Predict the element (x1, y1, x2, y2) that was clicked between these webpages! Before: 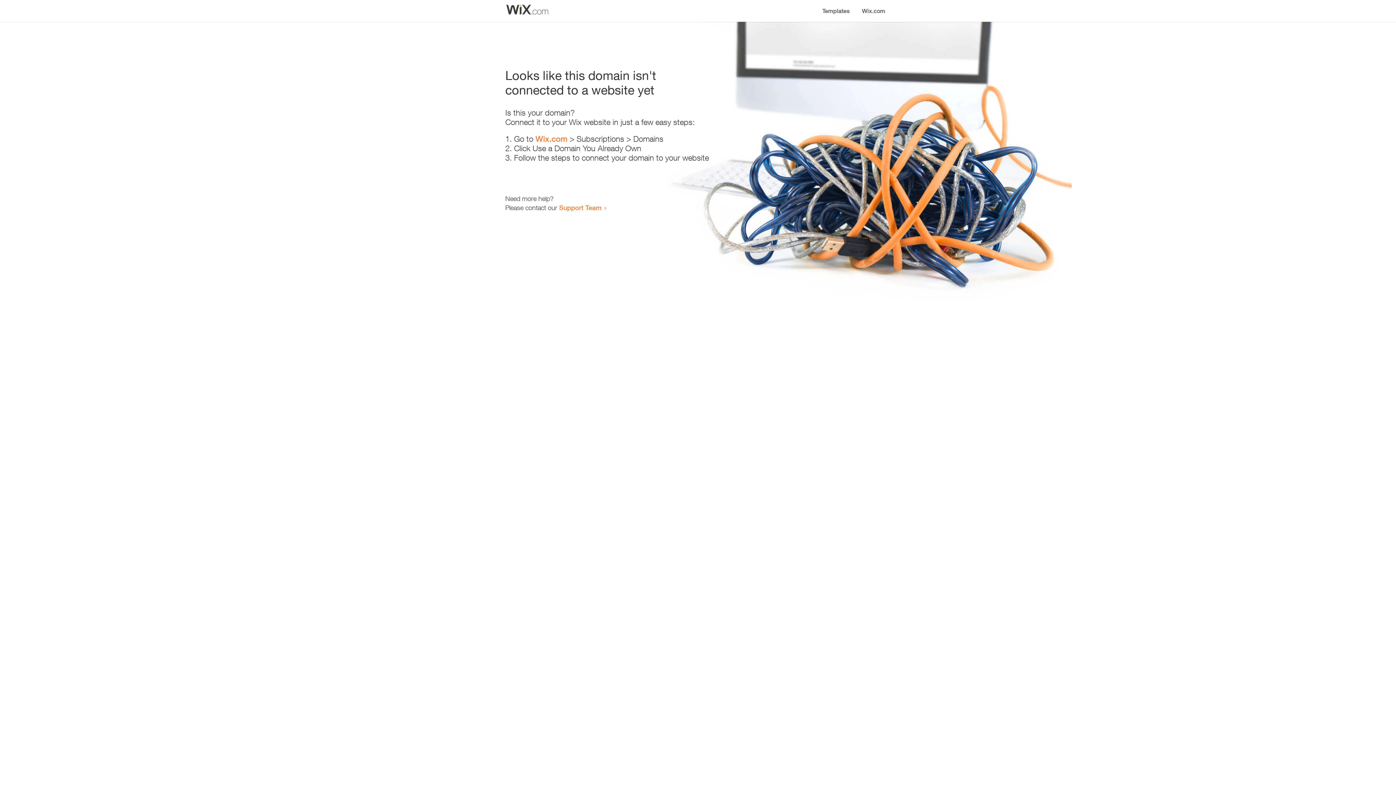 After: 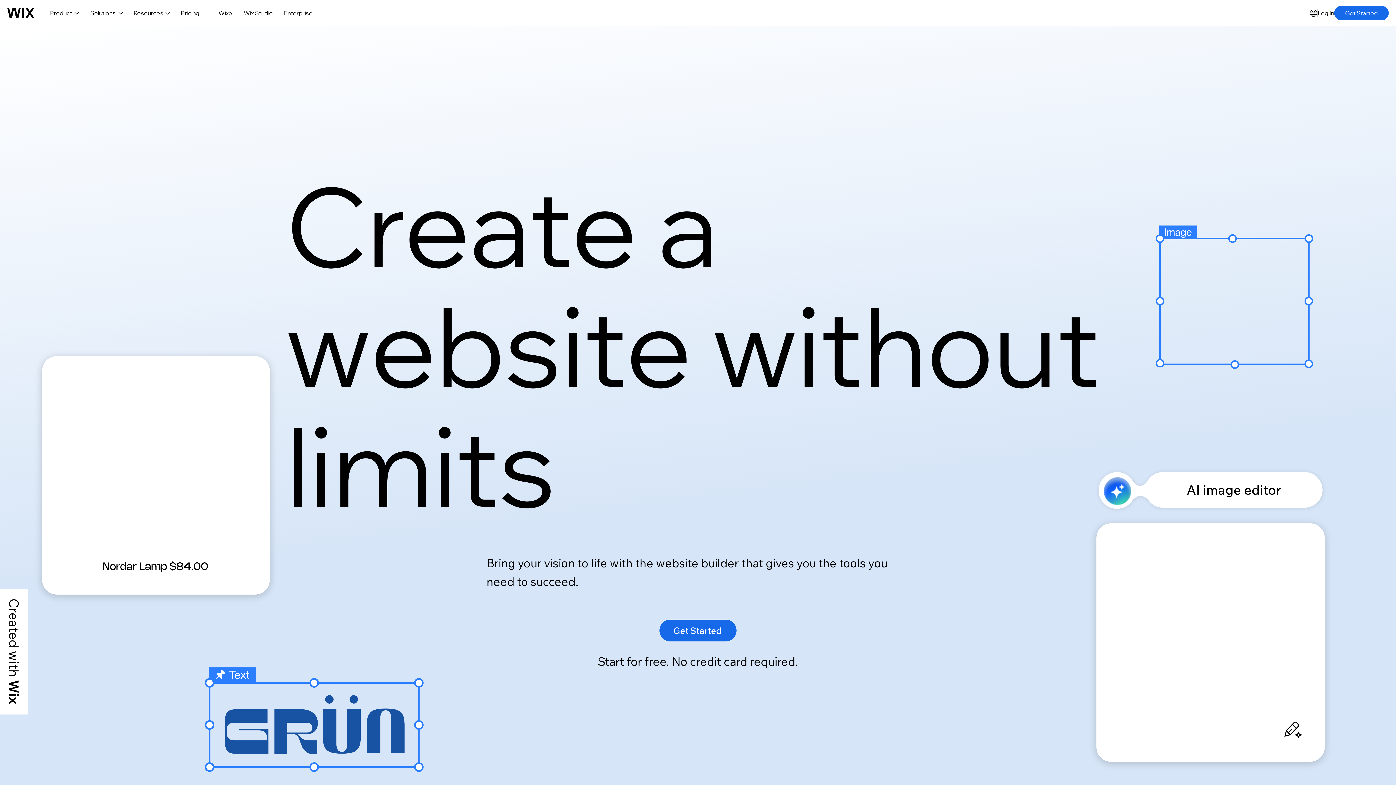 Action: bbox: (535, 134, 567, 143) label: Wix.com